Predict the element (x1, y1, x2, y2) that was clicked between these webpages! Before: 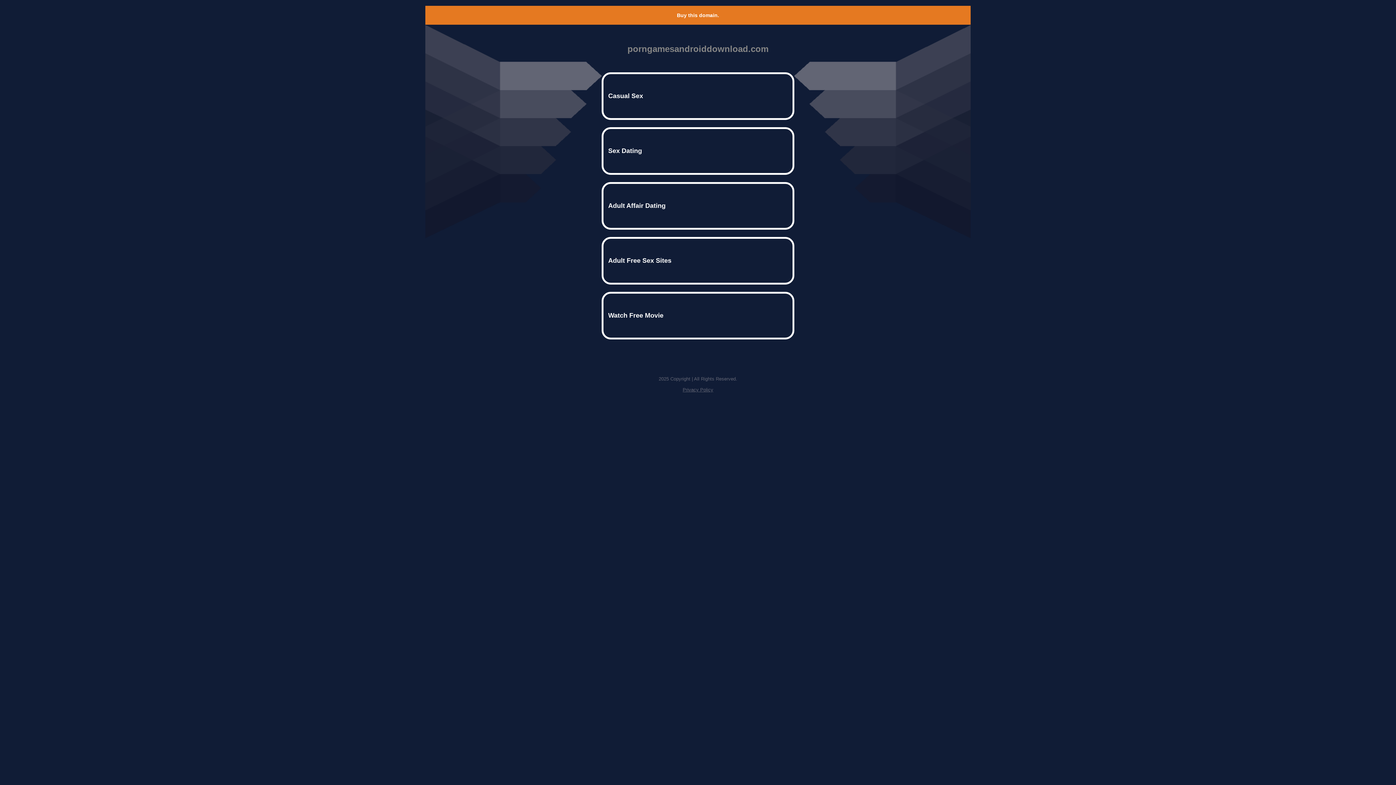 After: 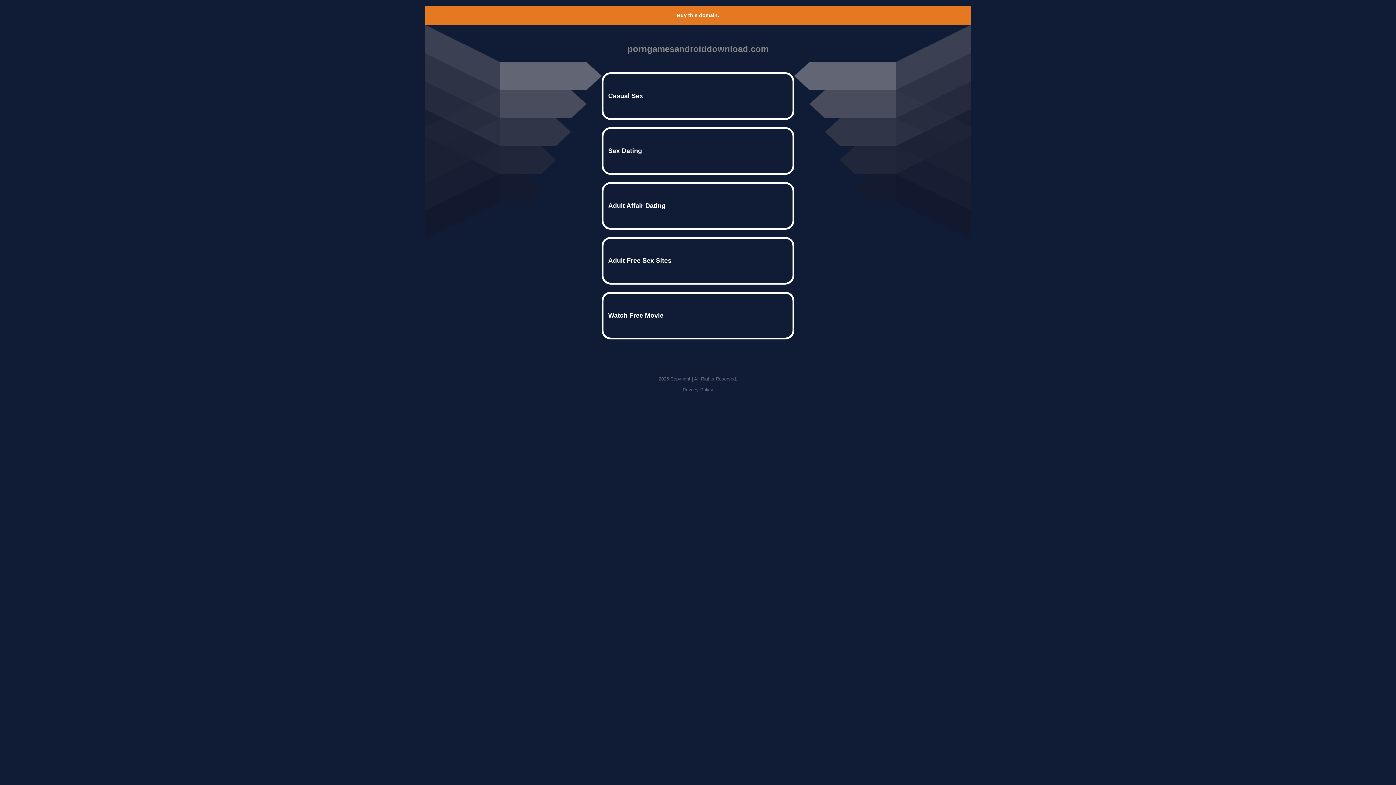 Action: bbox: (677, 12, 719, 18) label: Buy this domain.